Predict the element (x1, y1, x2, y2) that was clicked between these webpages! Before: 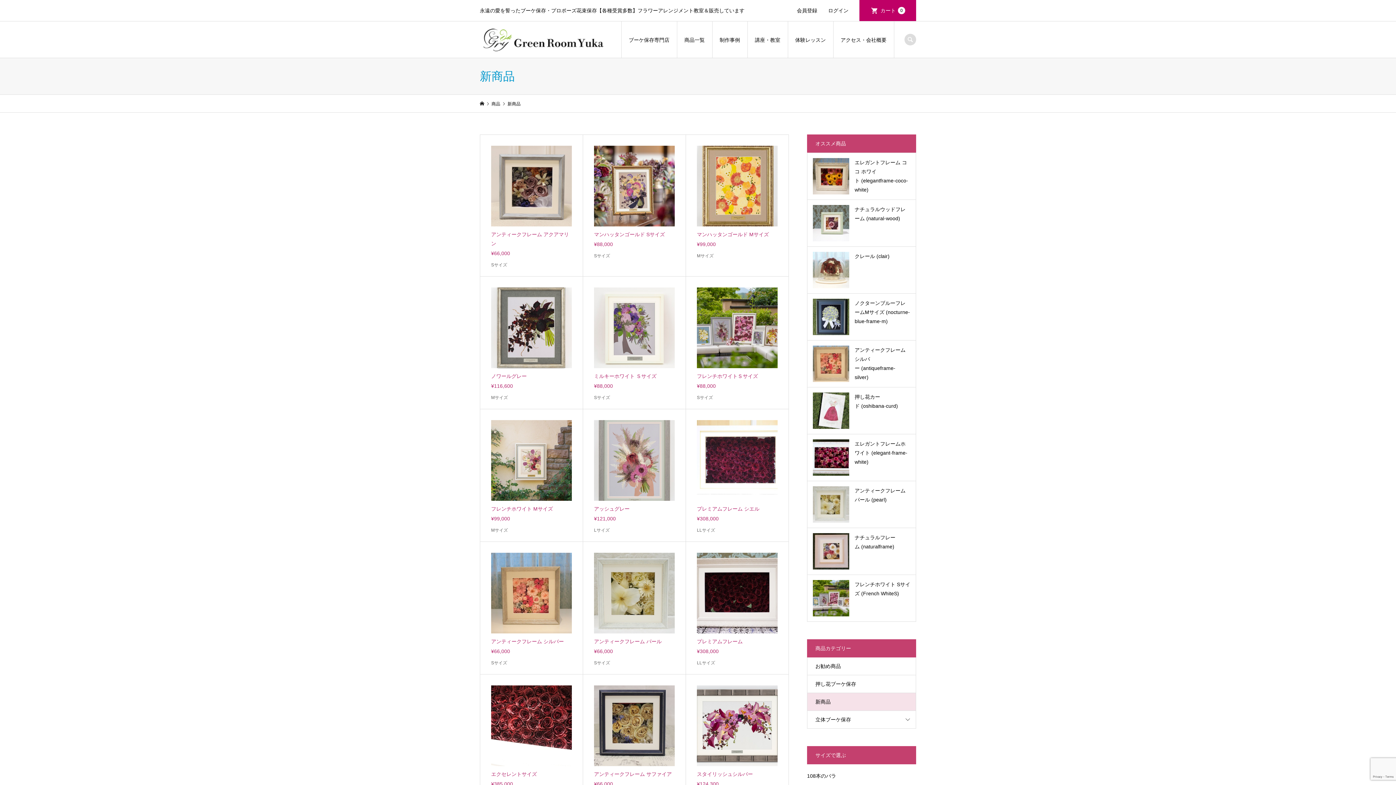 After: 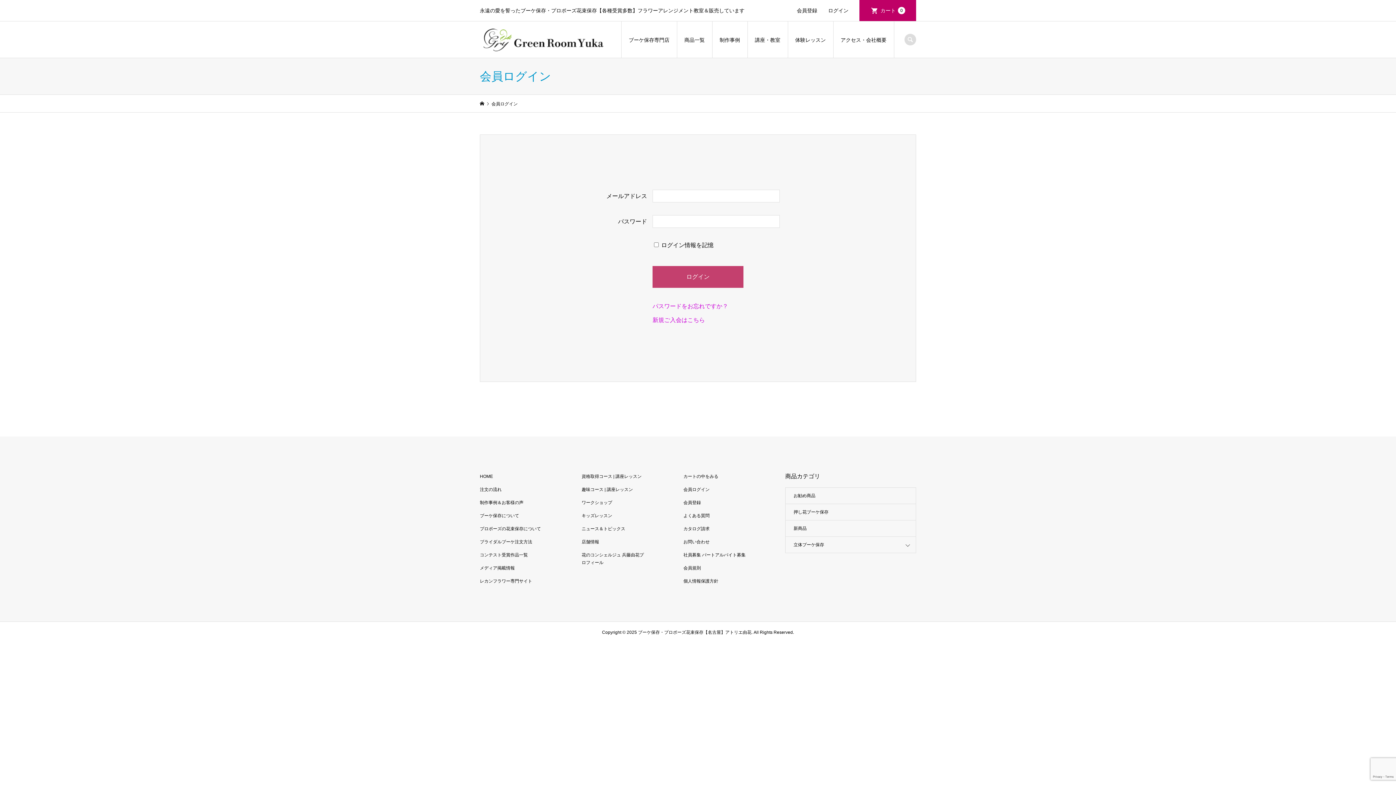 Action: bbox: (822, 0, 859, 21) label: ログイン